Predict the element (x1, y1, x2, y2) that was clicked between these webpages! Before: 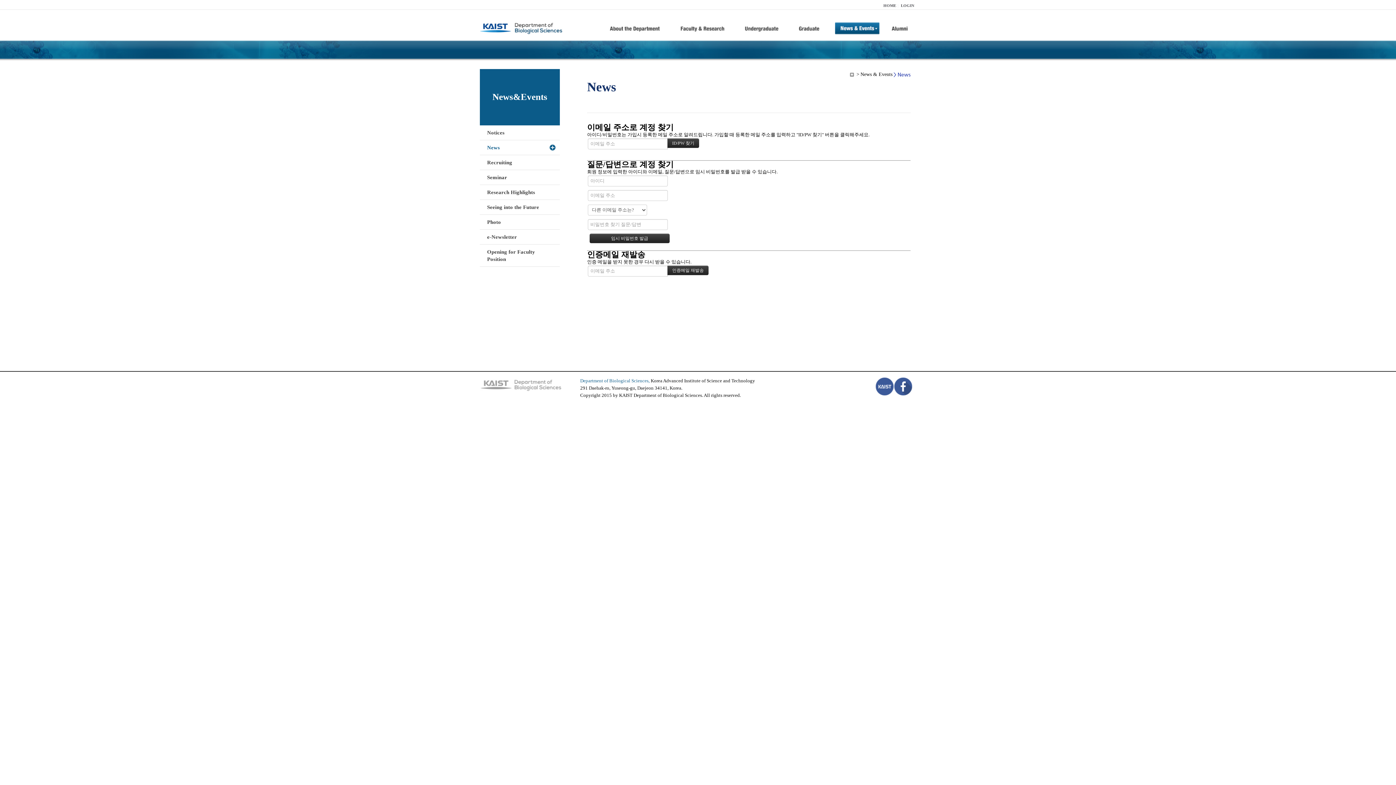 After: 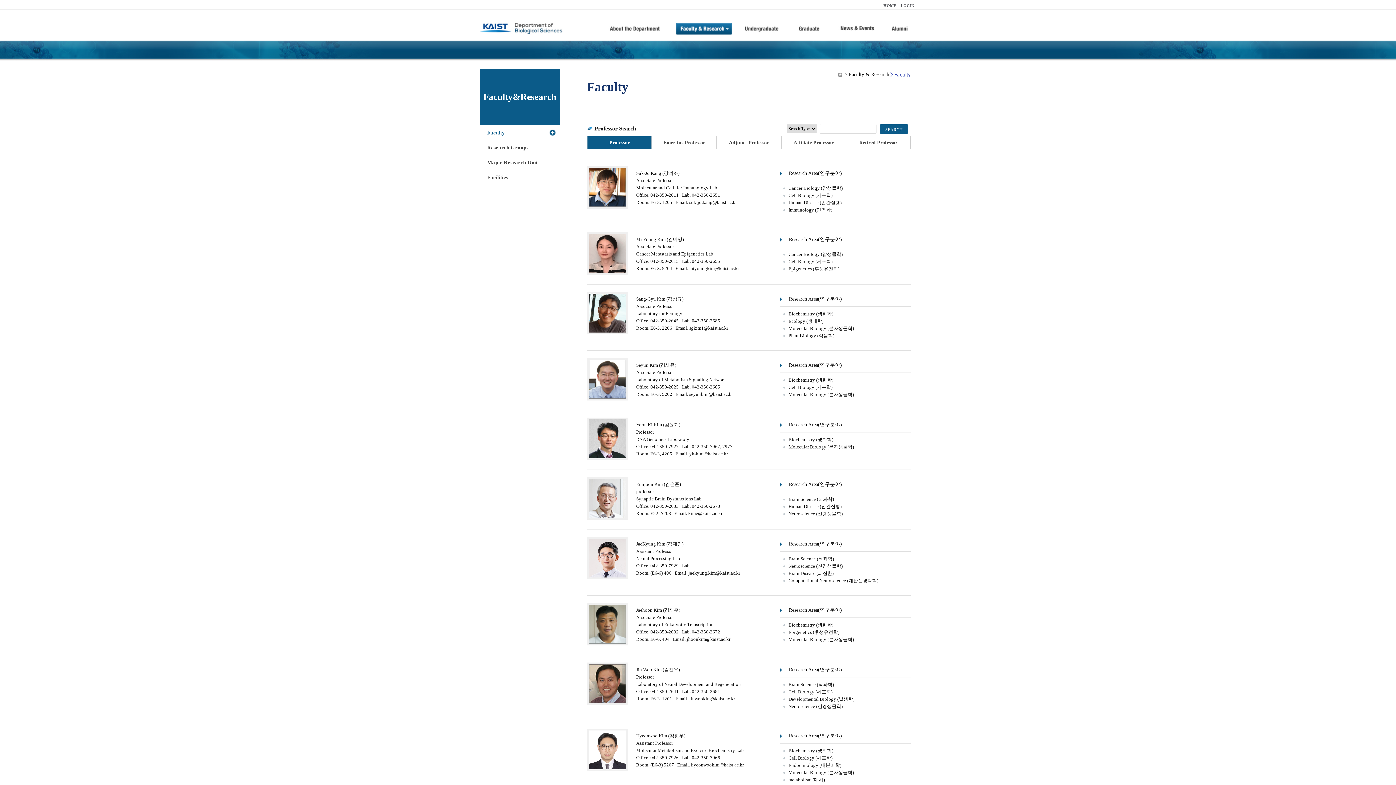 Action: bbox: (675, 21, 732, 46)